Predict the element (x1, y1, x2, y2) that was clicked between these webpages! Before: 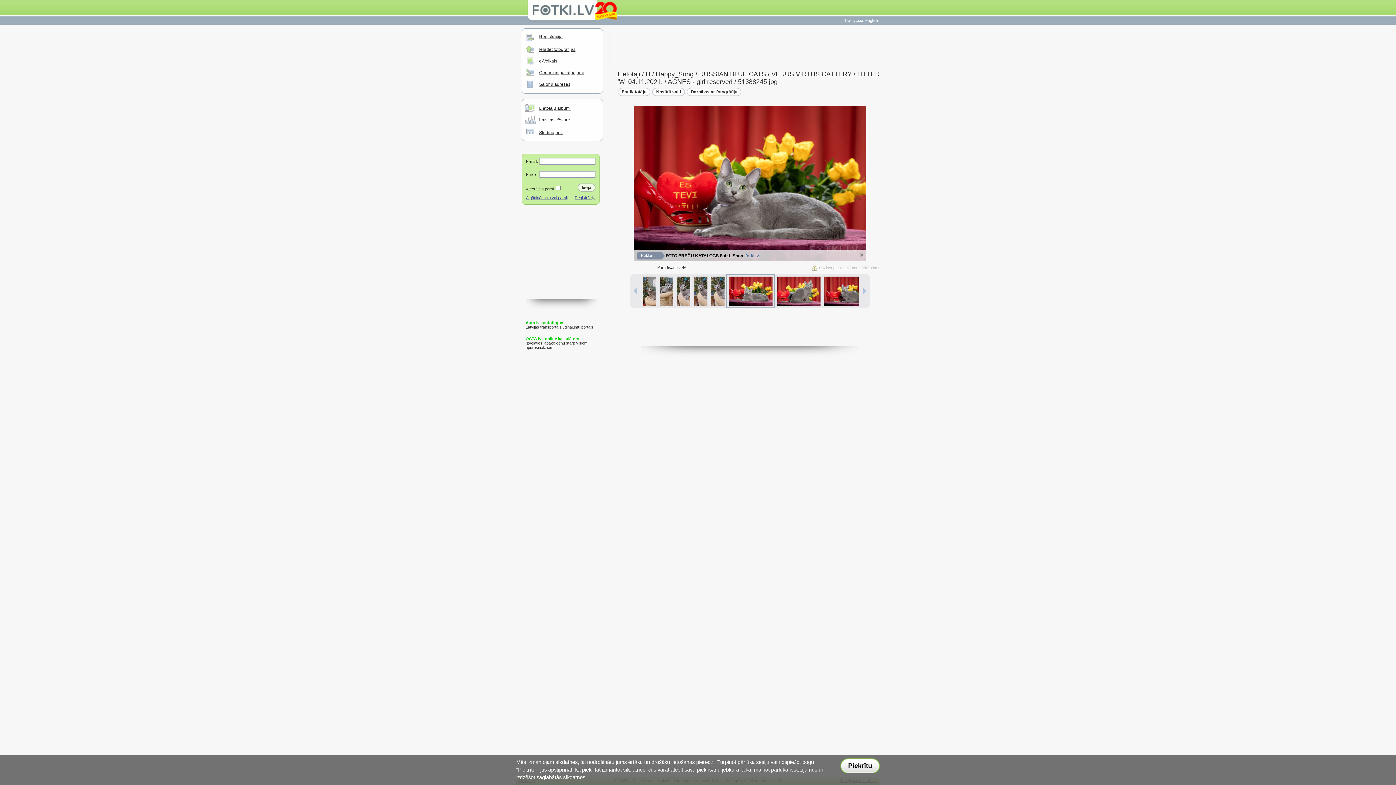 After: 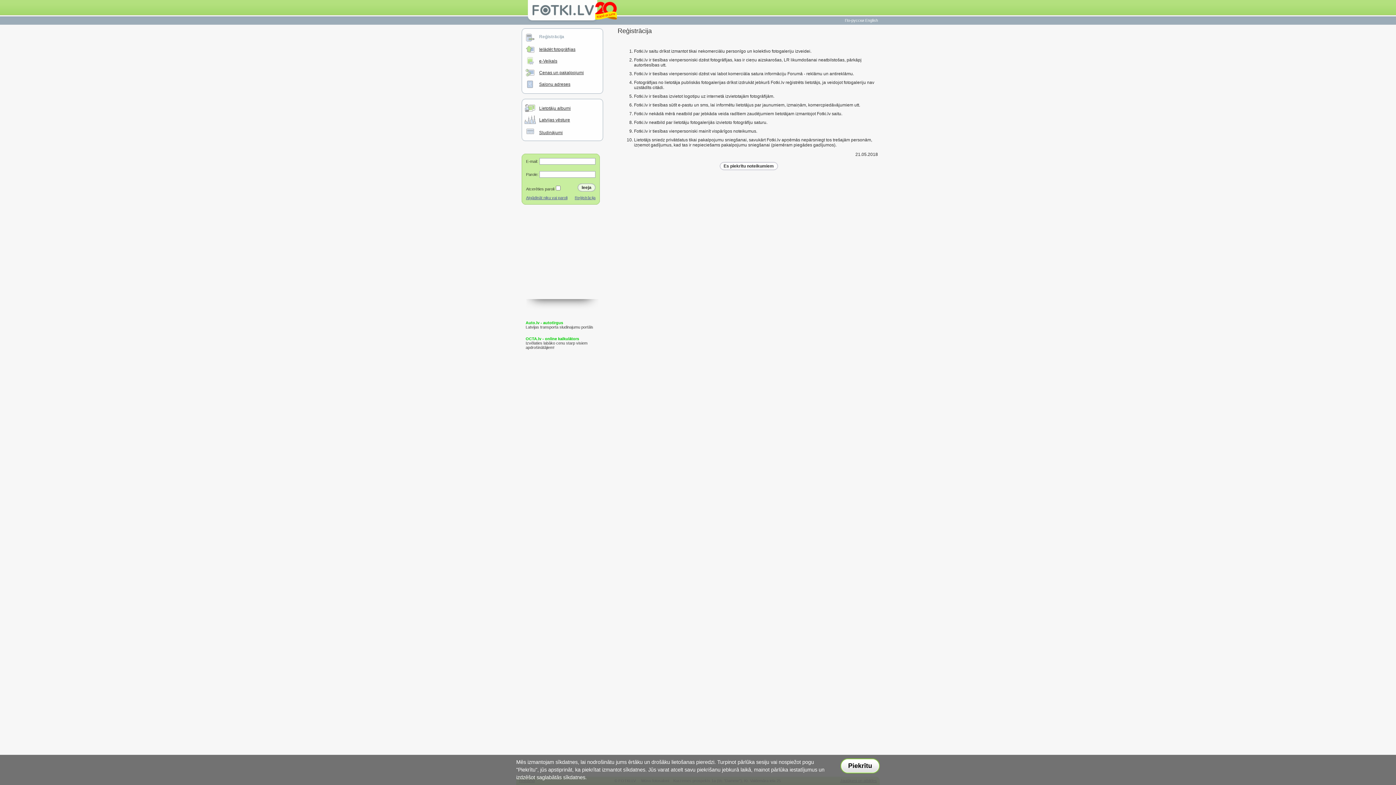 Action: bbox: (539, 34, 562, 39) label: Reģistrācija